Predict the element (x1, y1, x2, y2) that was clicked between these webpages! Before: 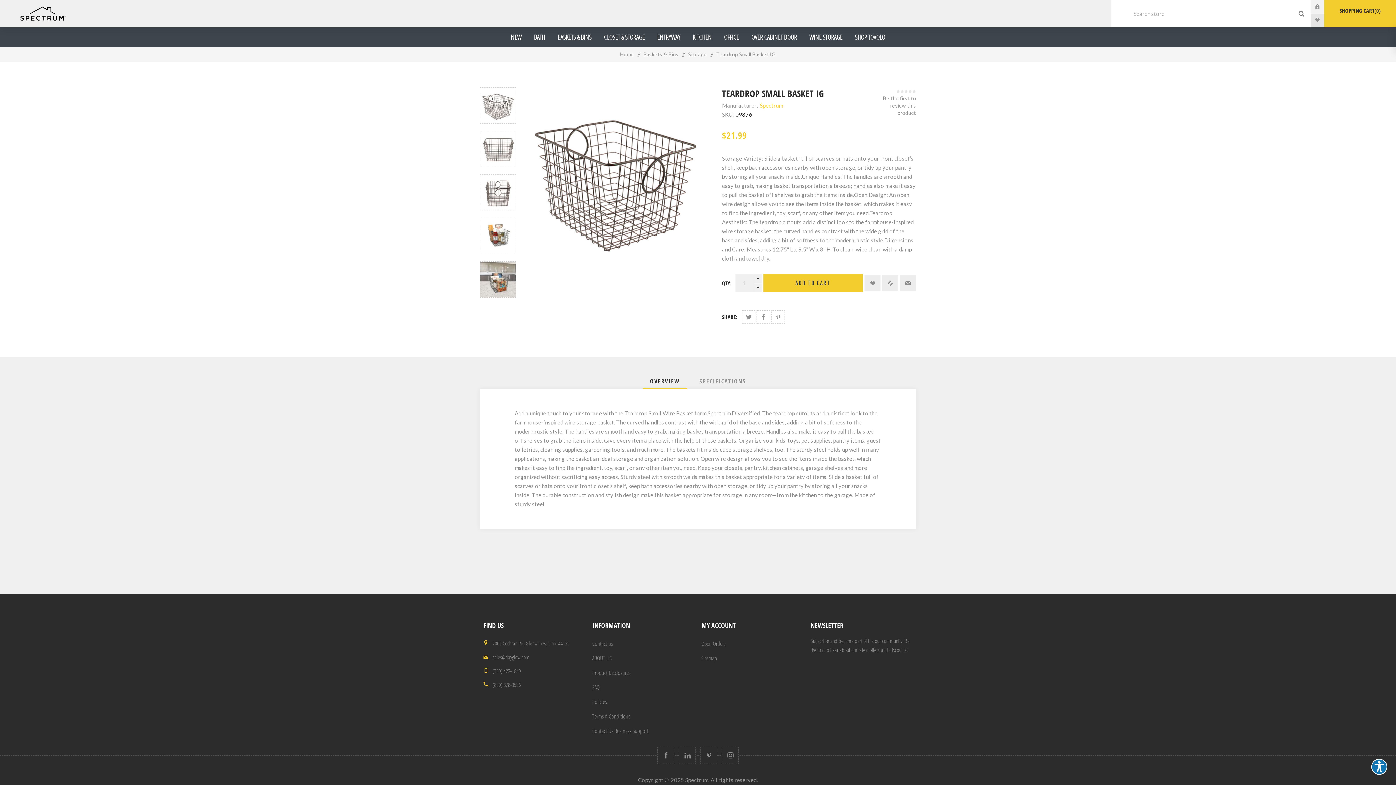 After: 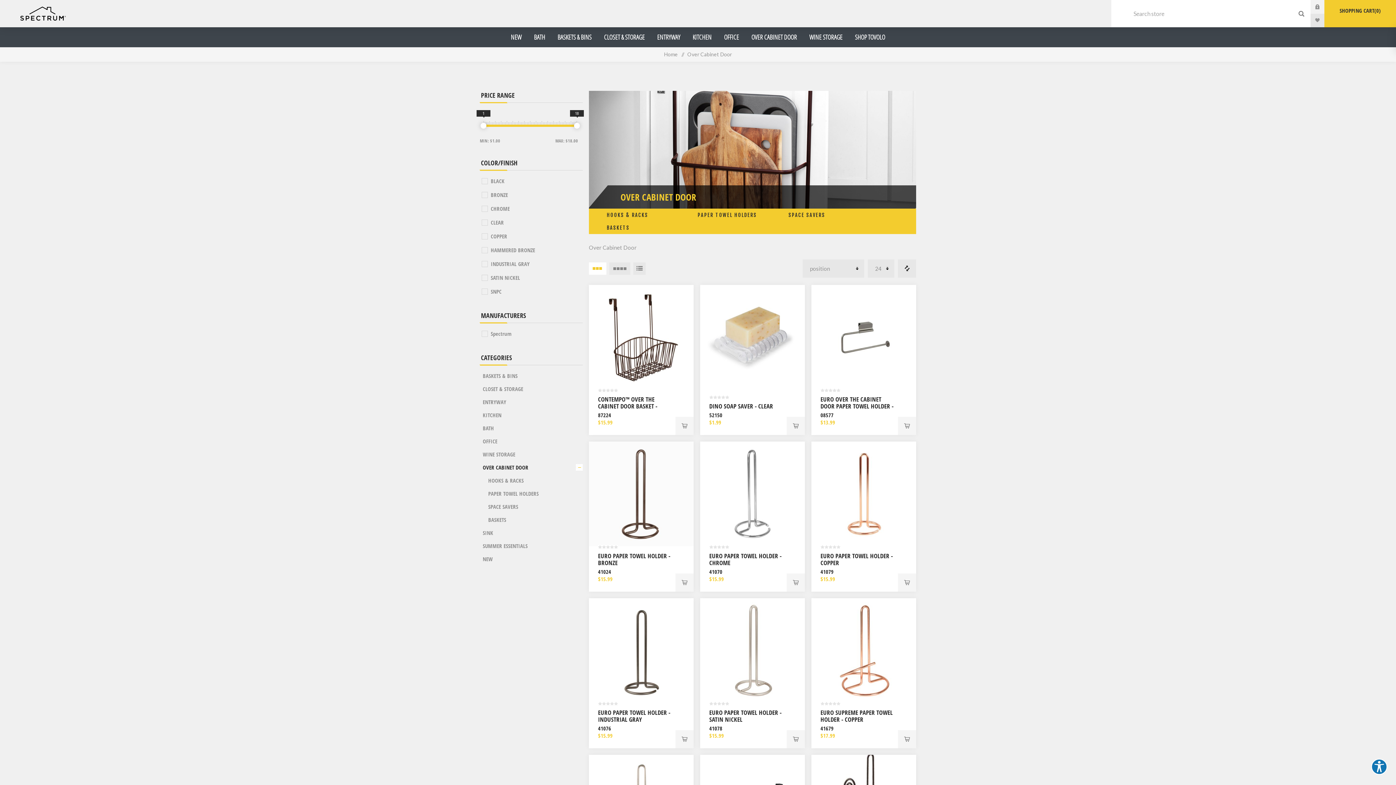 Action: label: OVER CABINET DOOR bbox: (745, 32, 803, 41)